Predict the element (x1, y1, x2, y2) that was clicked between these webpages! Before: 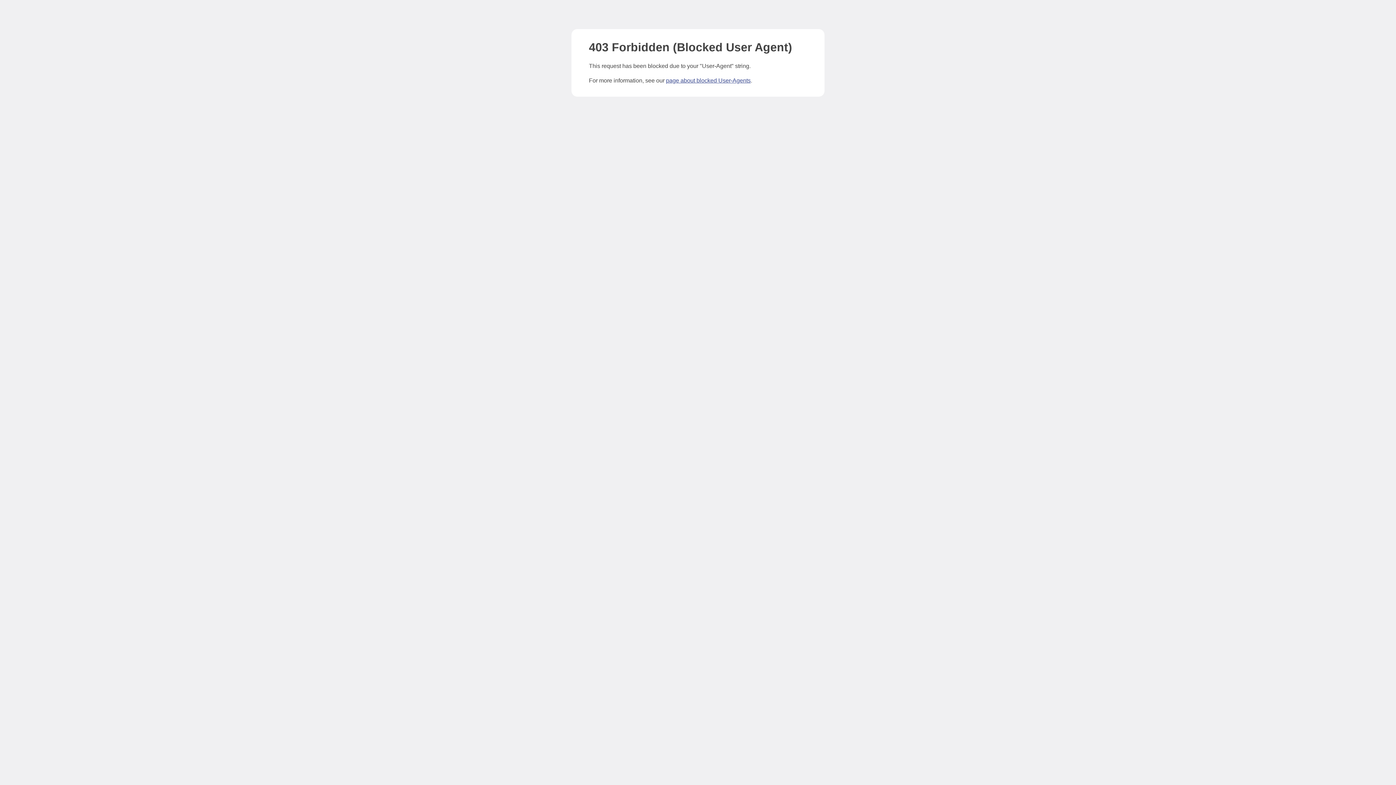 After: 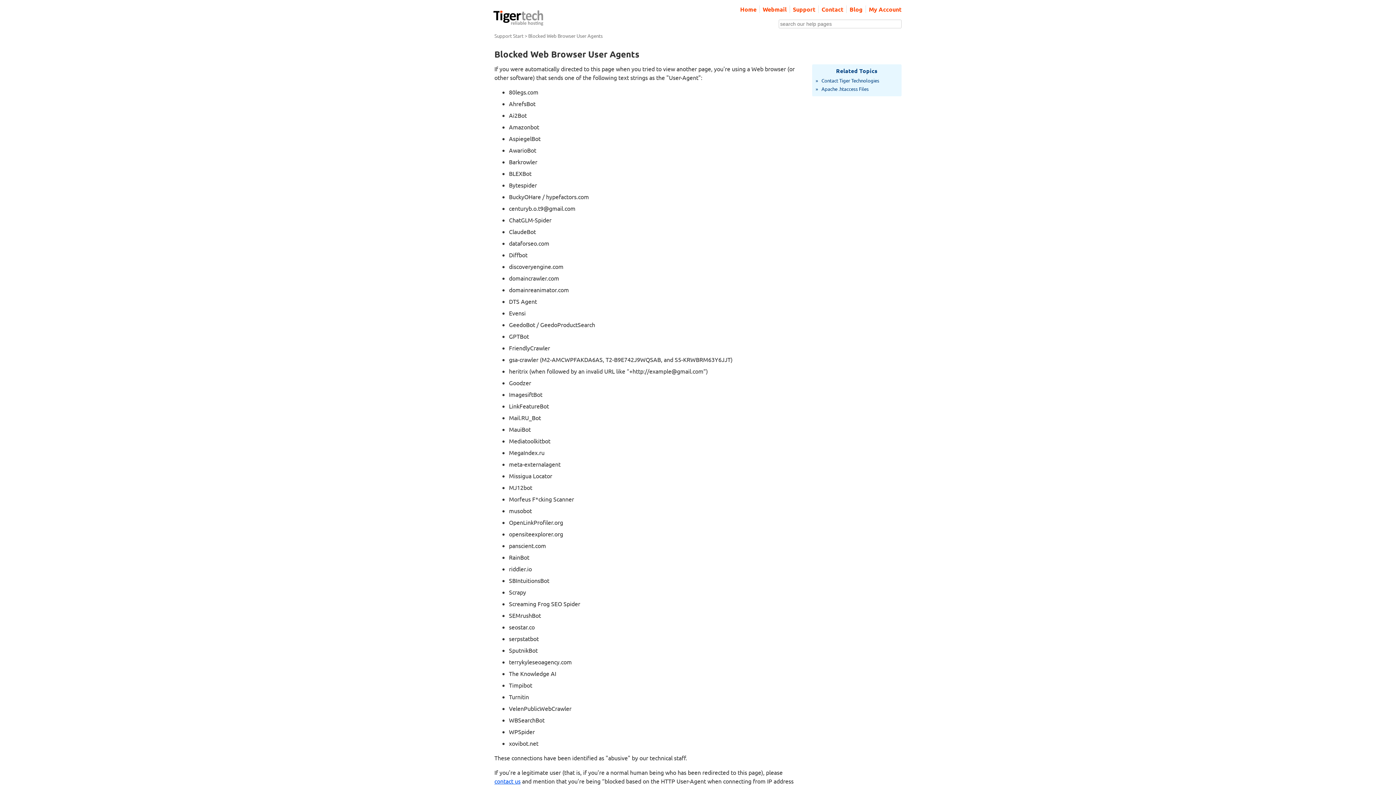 Action: bbox: (666, 77, 750, 83) label: page about blocked User-Agents